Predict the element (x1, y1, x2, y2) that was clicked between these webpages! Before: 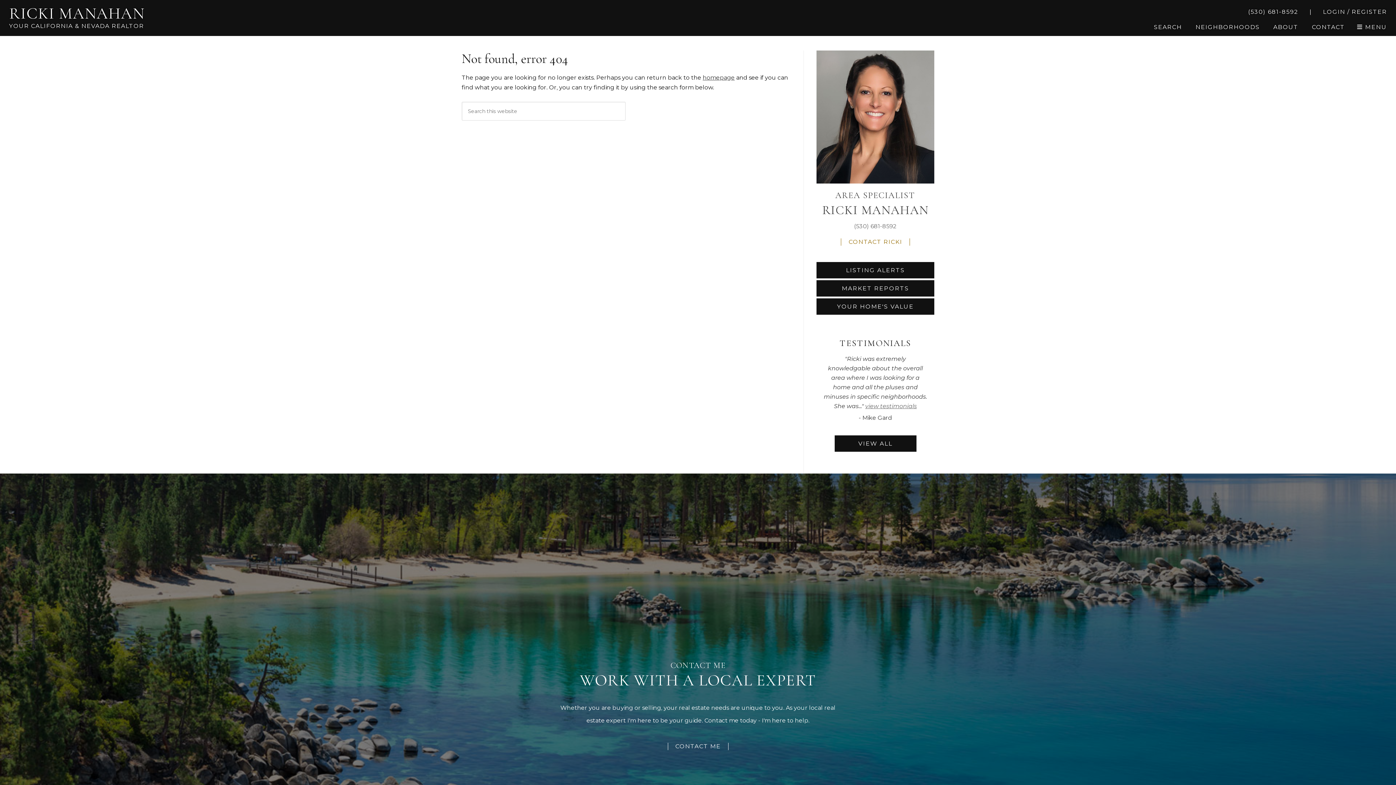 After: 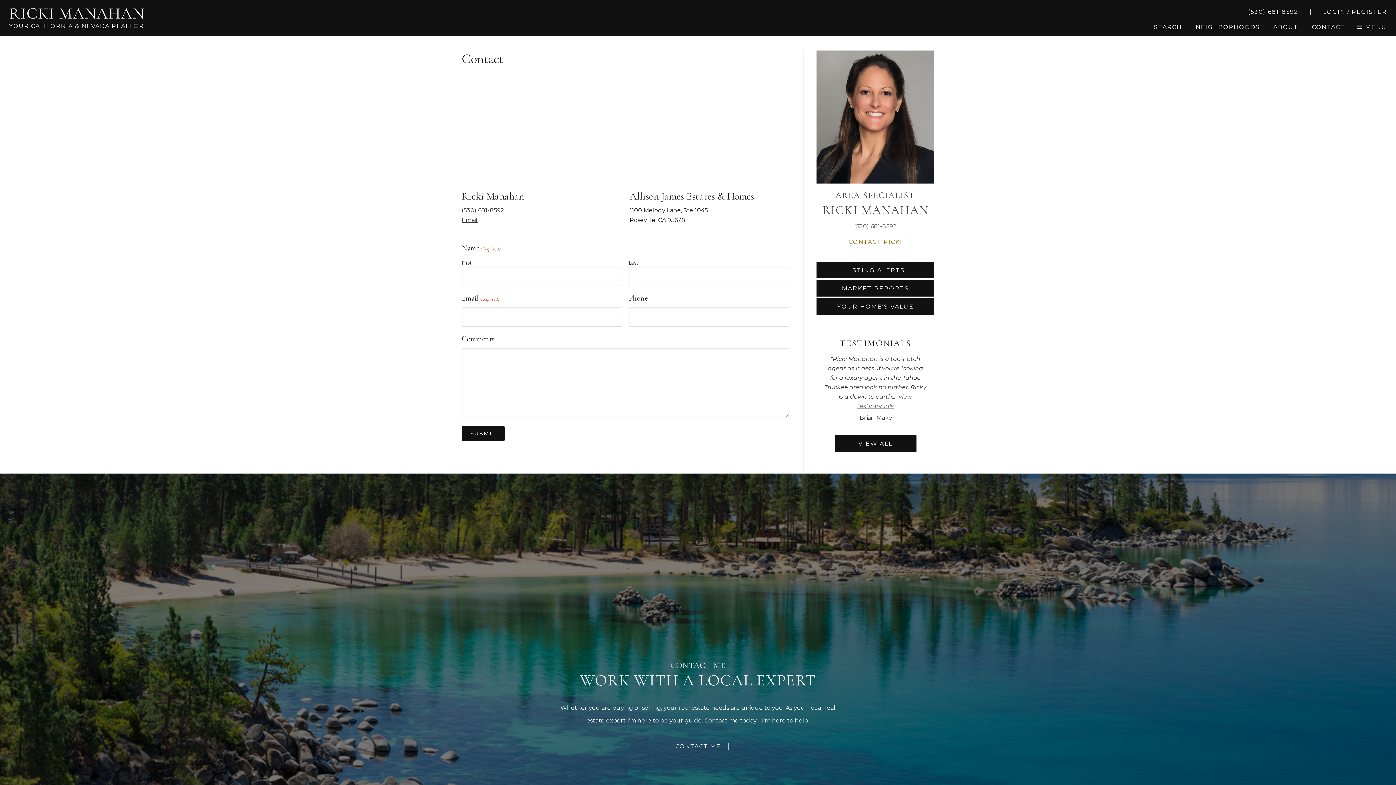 Action: label: CONTACT ME bbox: (667, 746, 728, 753)